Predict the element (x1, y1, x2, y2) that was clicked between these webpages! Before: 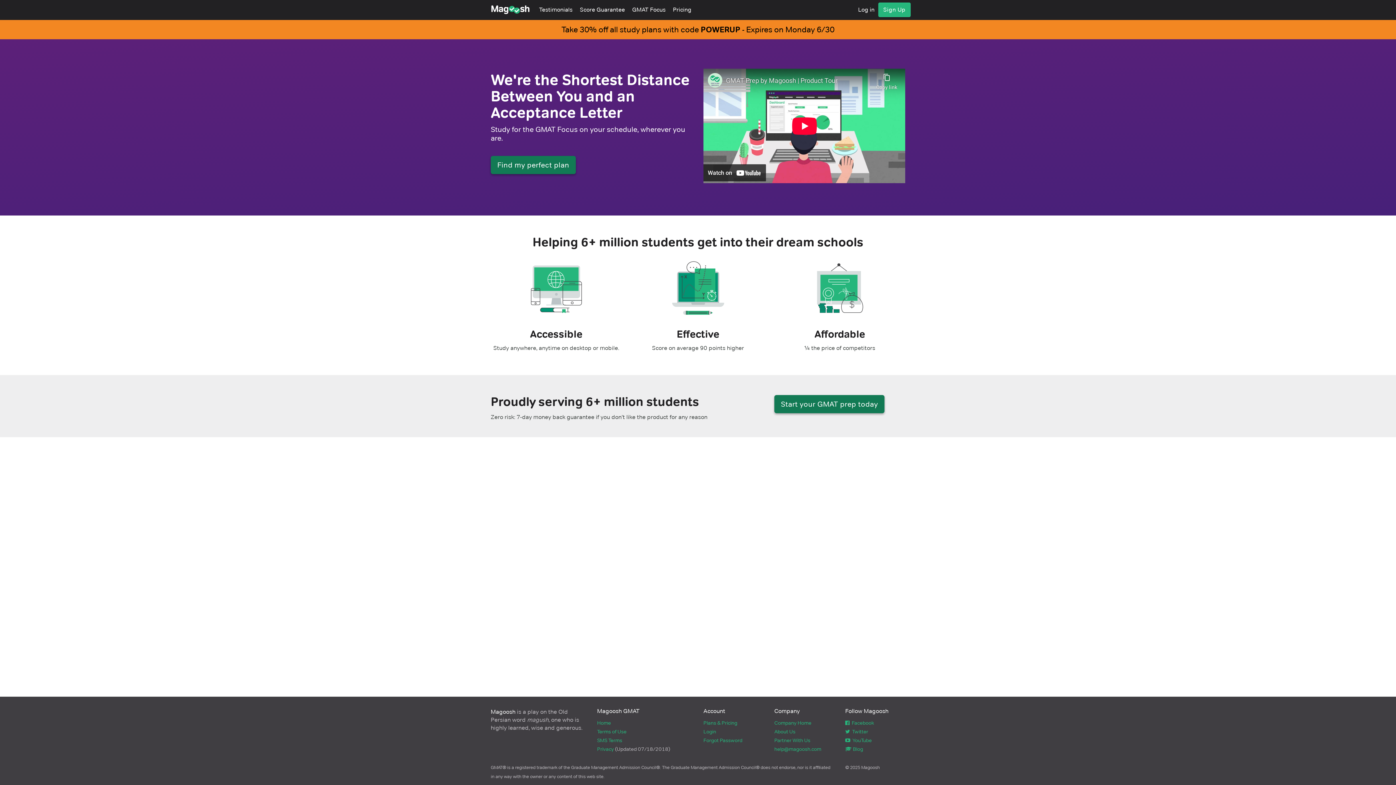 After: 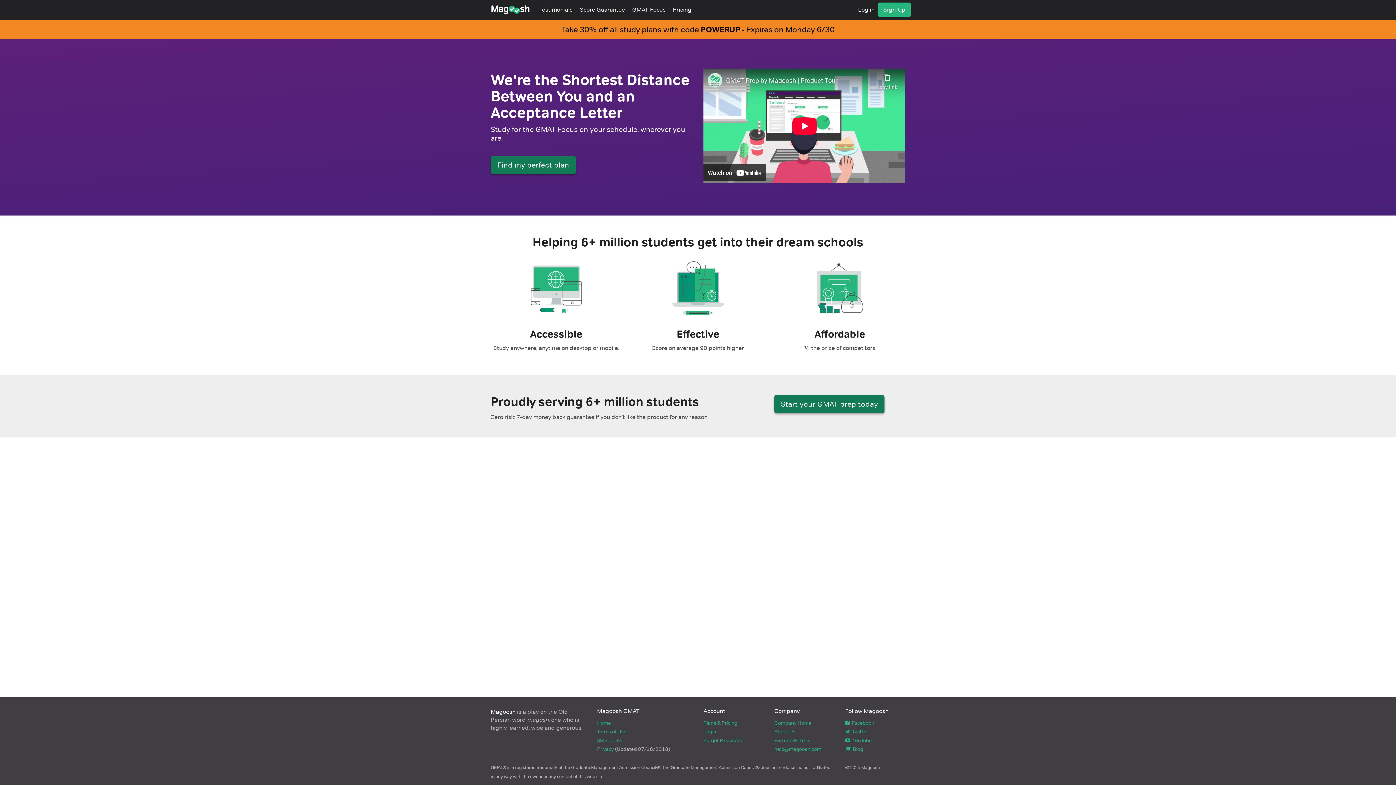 Action: bbox: (597, 720, 611, 726) label: Home